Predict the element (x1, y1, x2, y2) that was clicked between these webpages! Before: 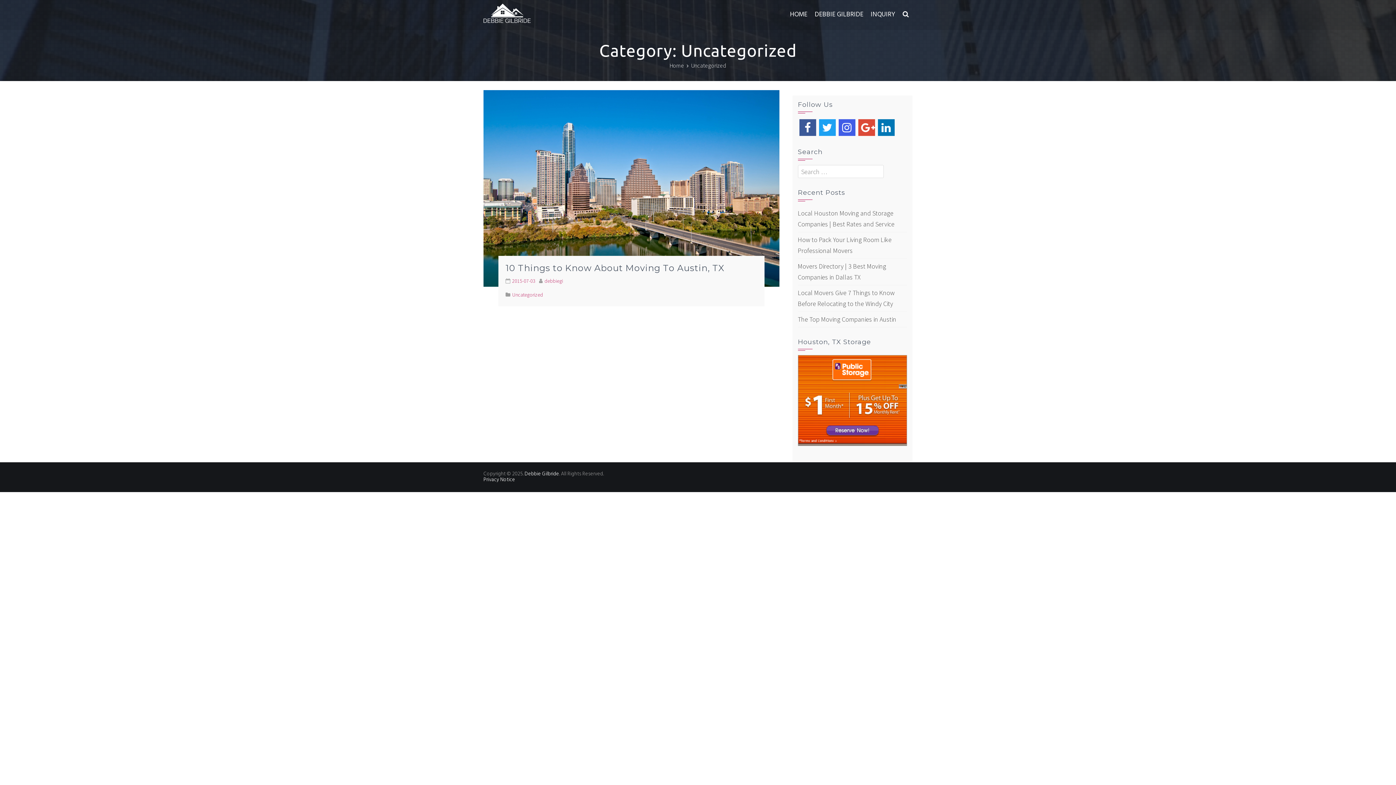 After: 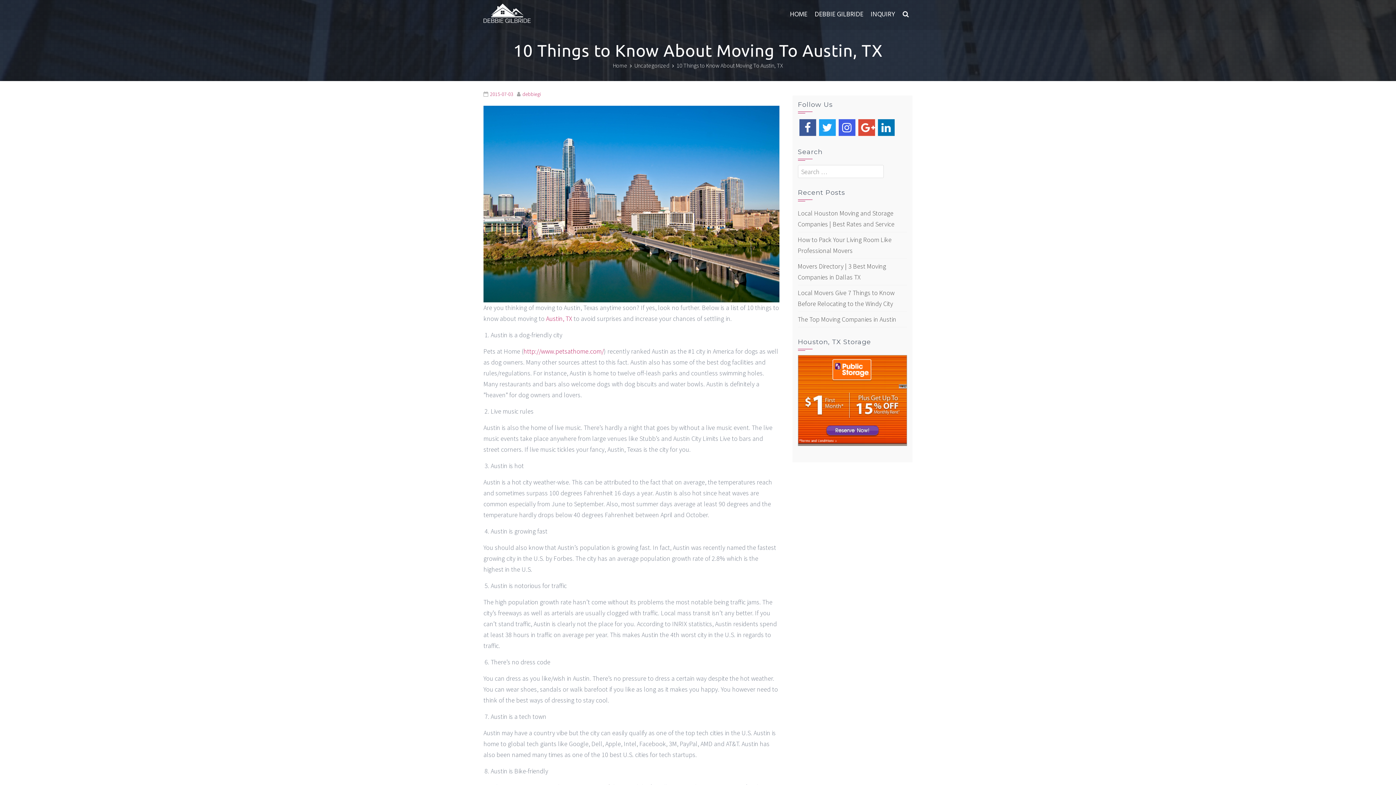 Action: bbox: (483, 183, 779, 191)